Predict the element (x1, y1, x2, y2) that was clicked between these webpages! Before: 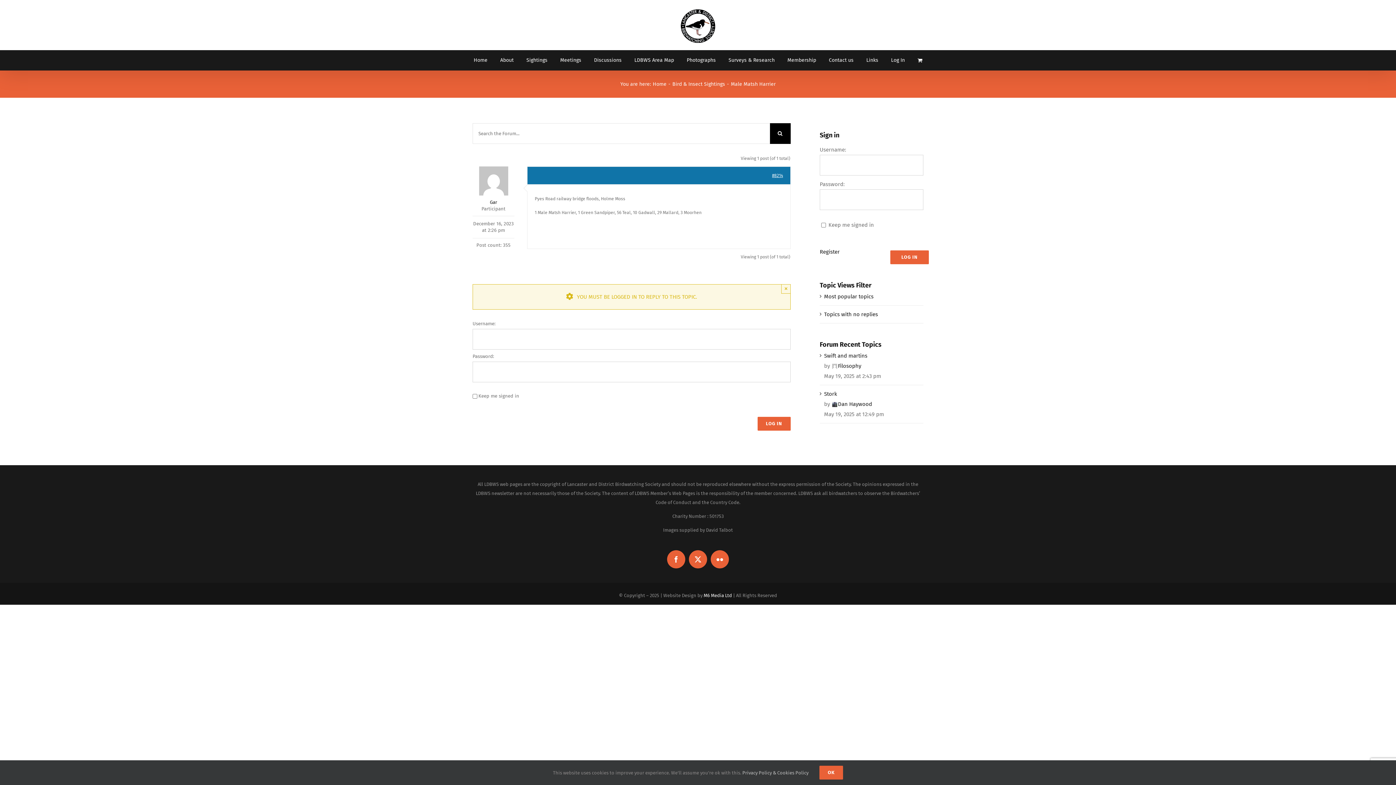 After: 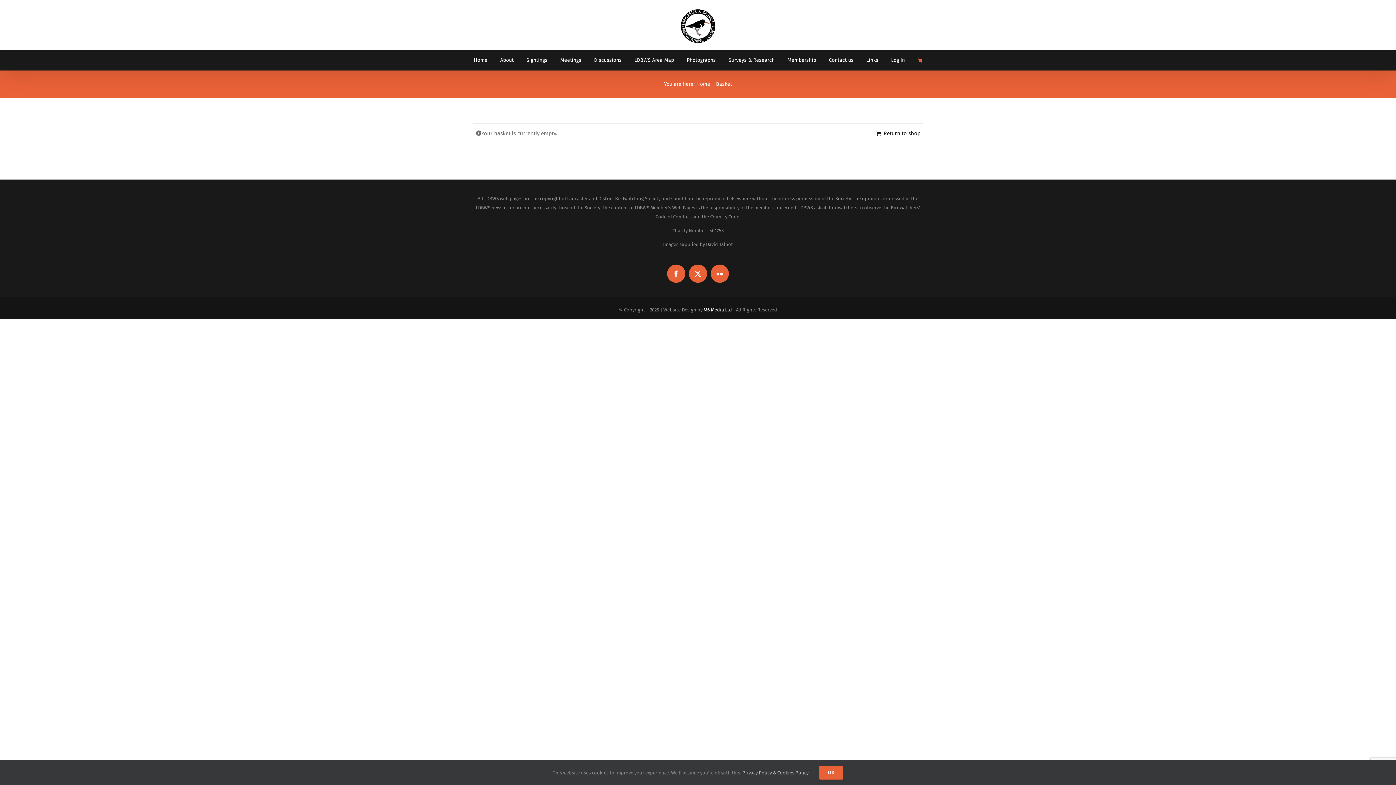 Action: bbox: (917, 50, 922, 70)